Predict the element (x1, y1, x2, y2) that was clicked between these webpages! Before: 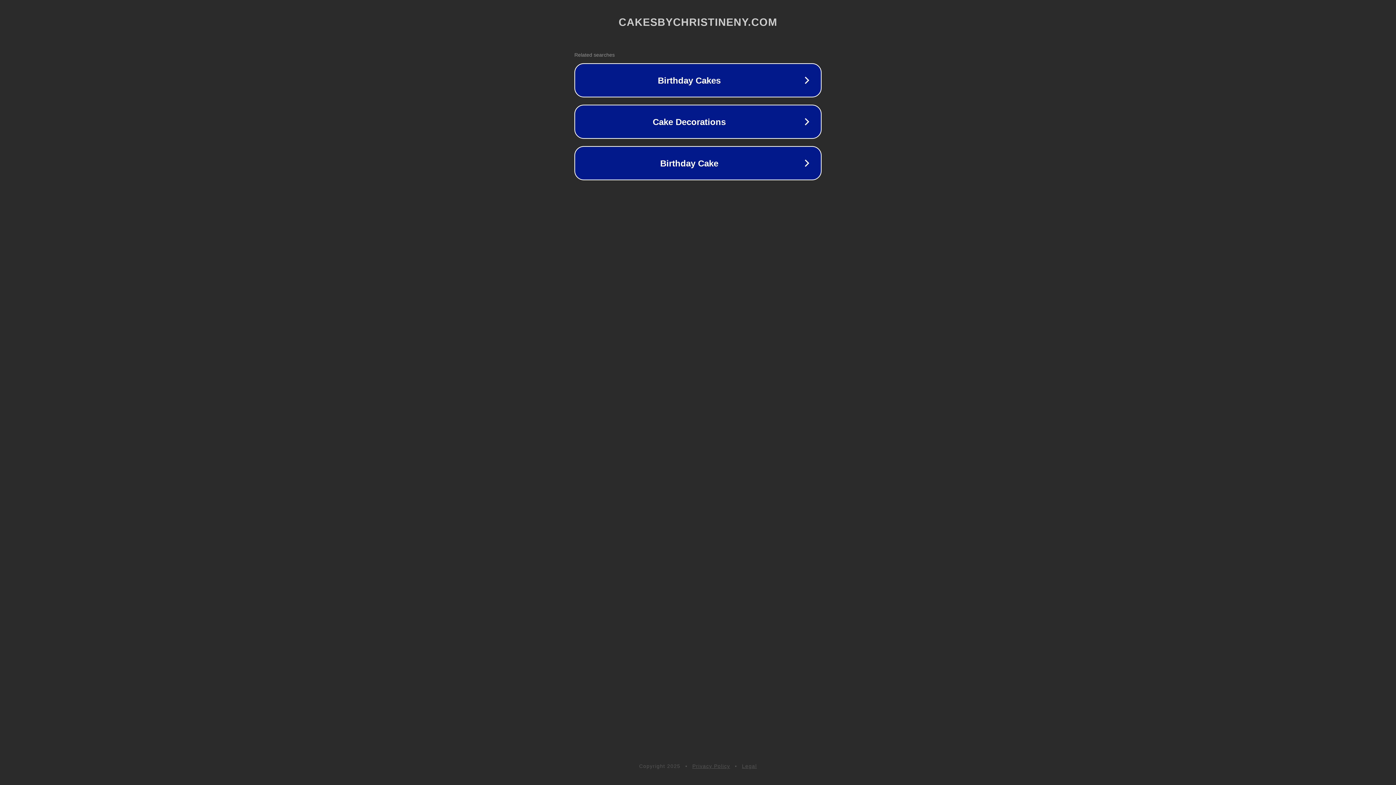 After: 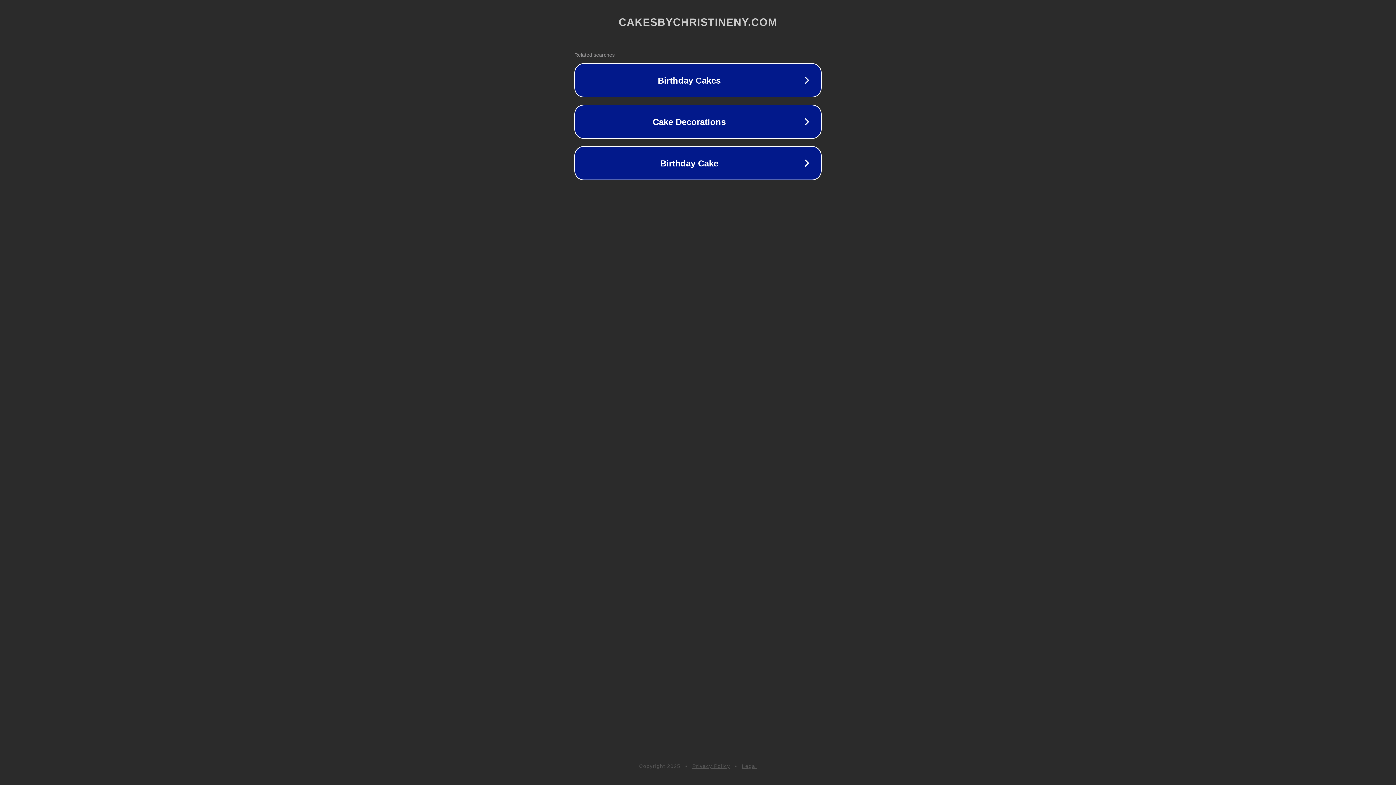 Action: label: Legal bbox: (742, 763, 757, 769)